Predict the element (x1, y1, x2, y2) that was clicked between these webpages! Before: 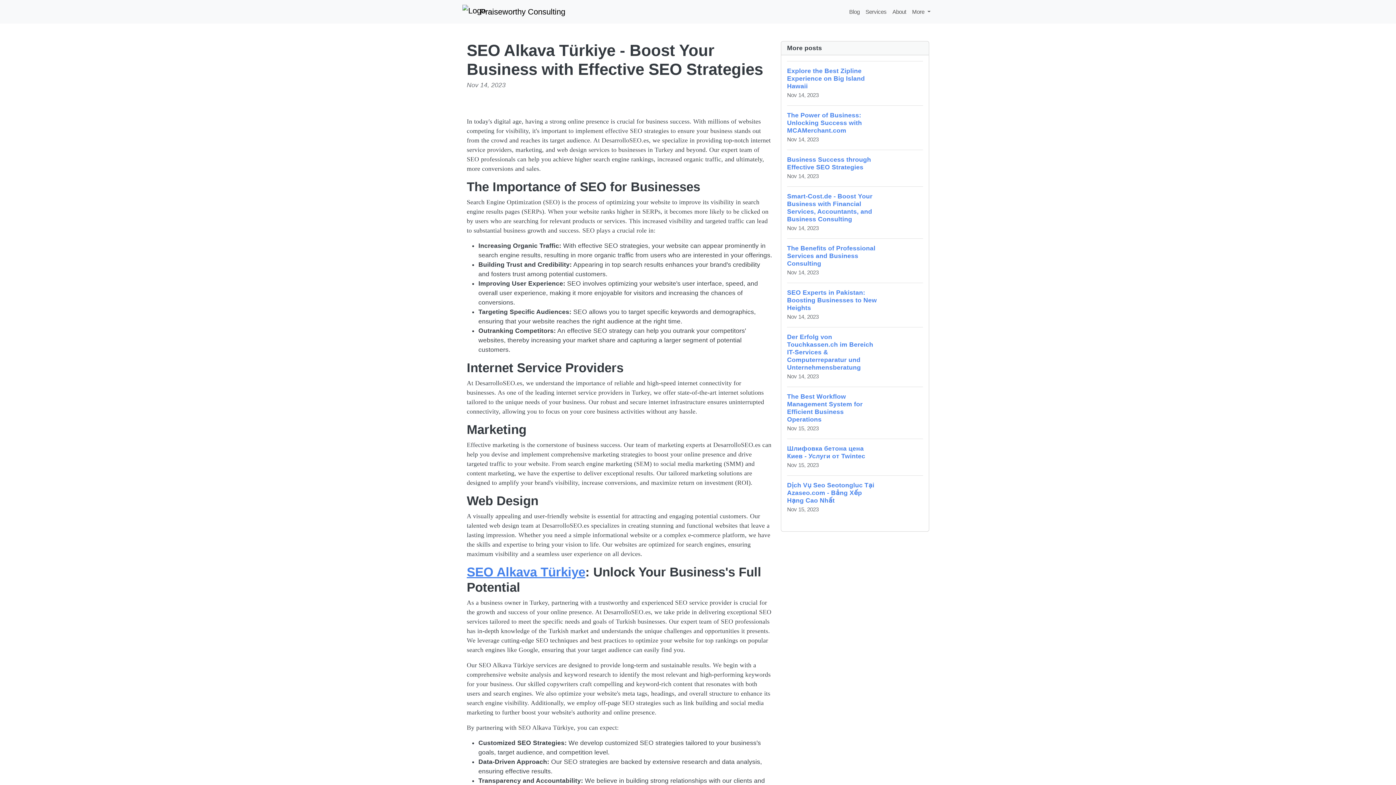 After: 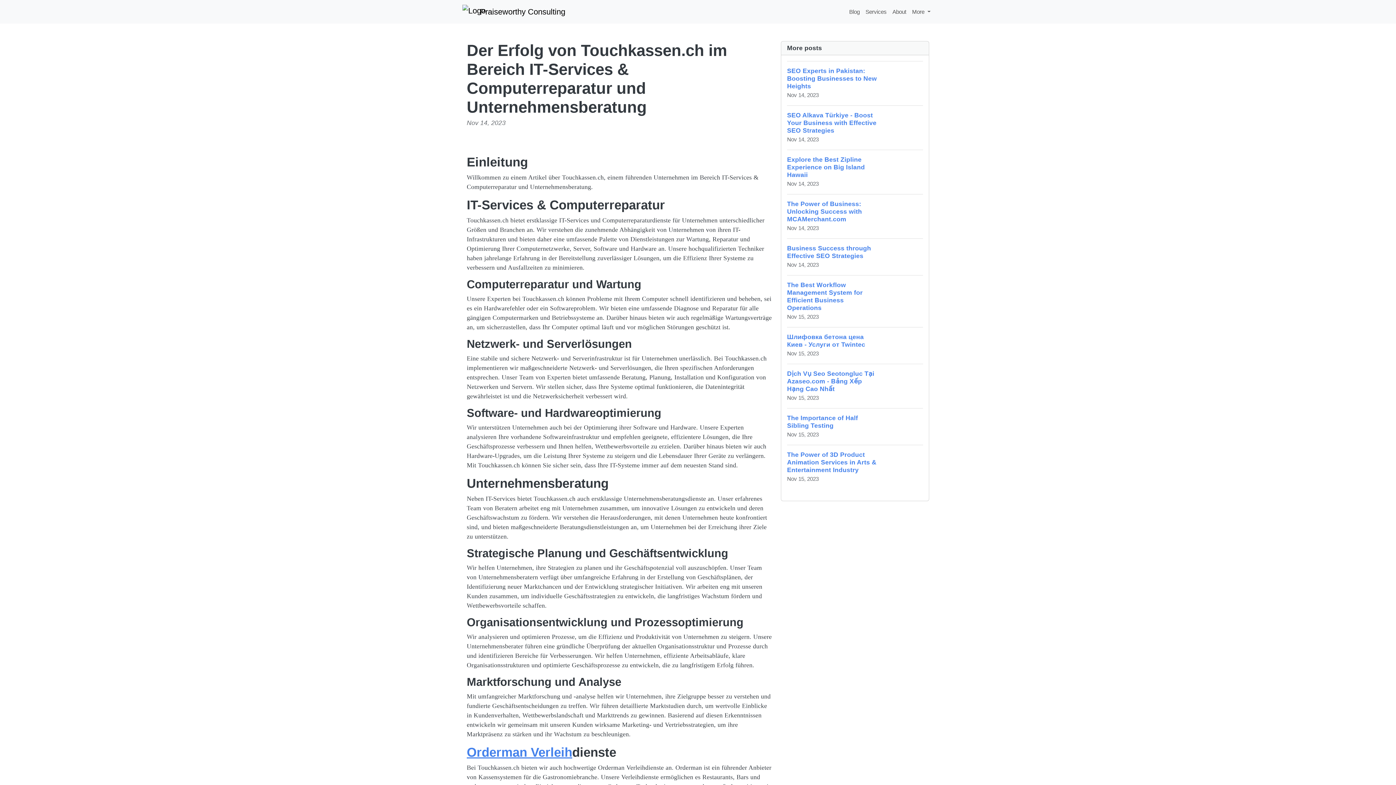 Action: label: Der Erfolg von Touchkassen.ch im Bereich IT-Services & Computerreparatur und Unternehmensberatung
Nov 14, 2023 bbox: (787, 327, 923, 387)